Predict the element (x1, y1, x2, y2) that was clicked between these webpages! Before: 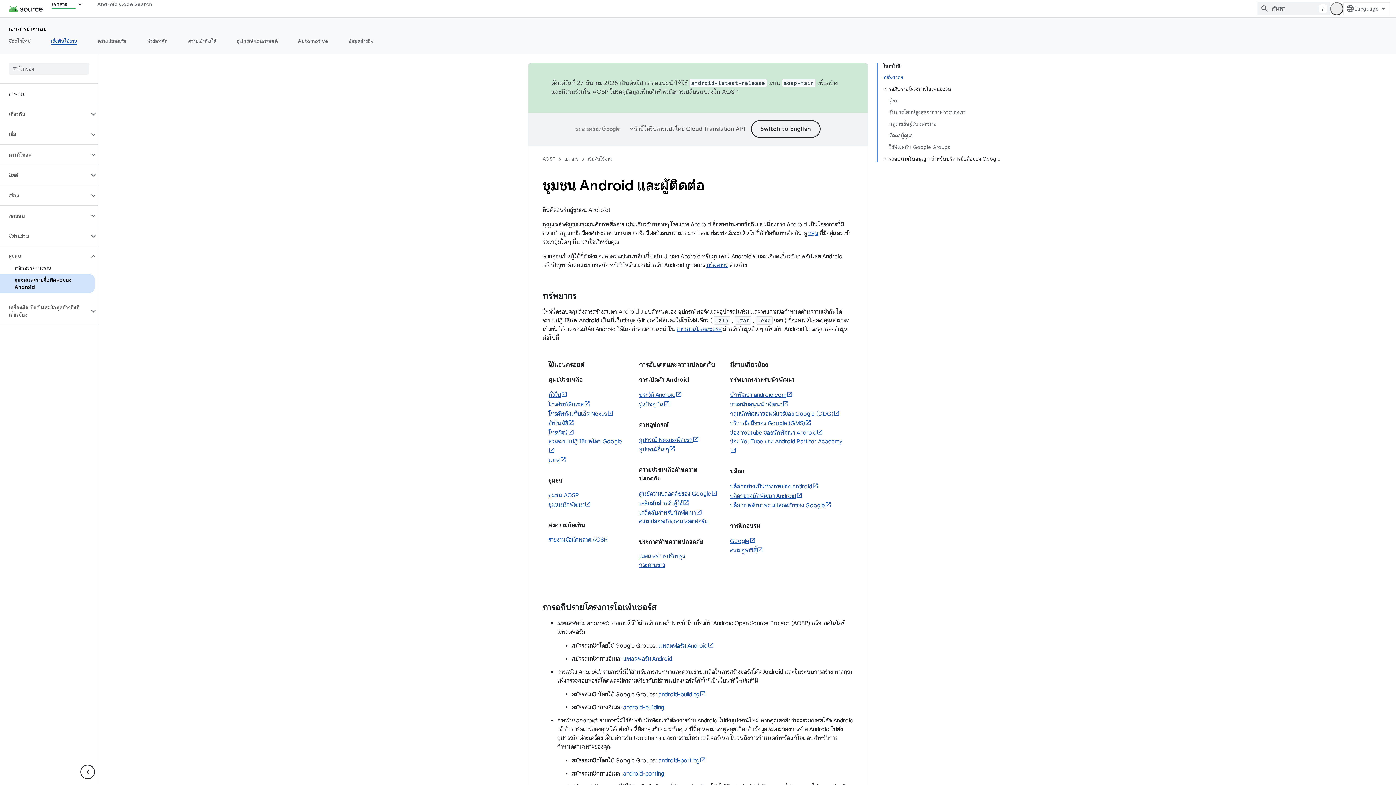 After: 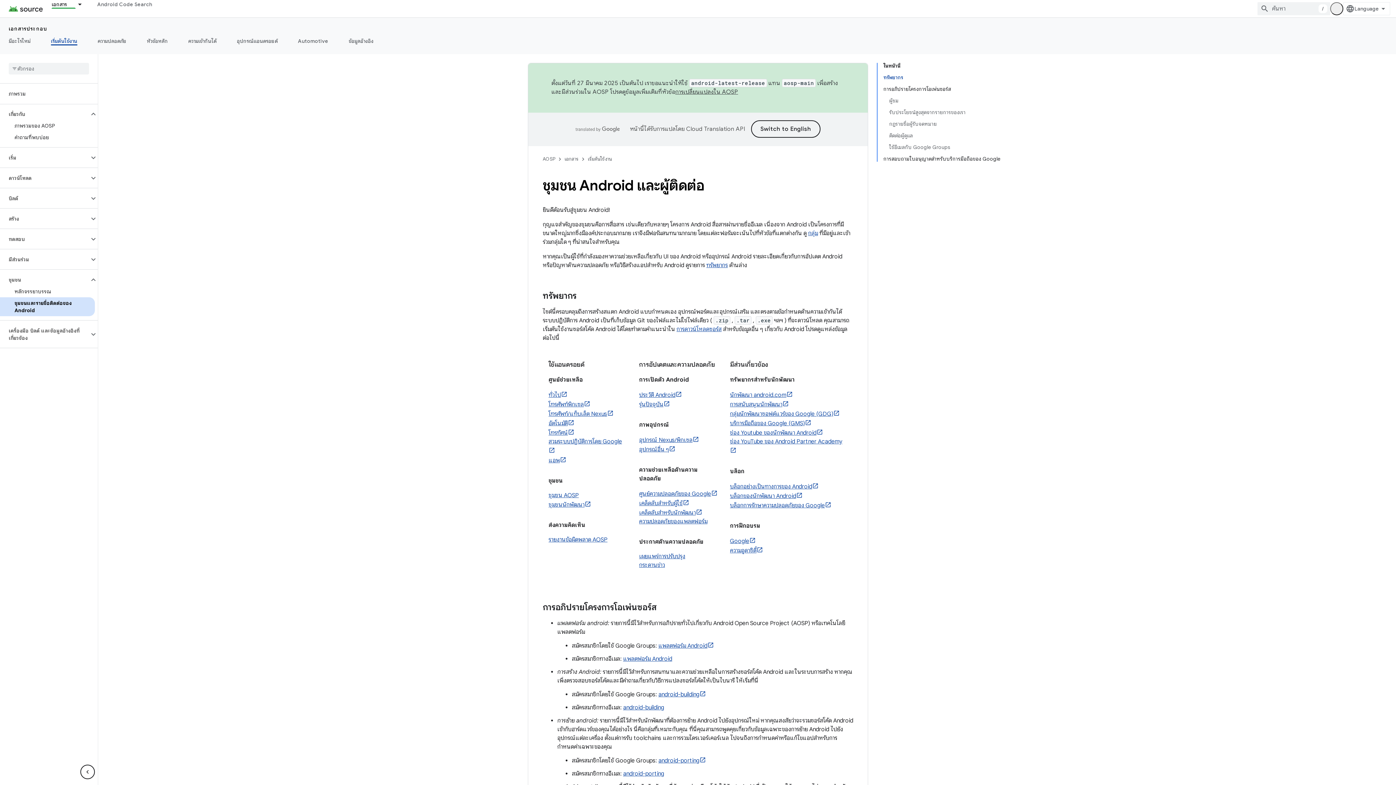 Action: bbox: (89, 109, 97, 118)